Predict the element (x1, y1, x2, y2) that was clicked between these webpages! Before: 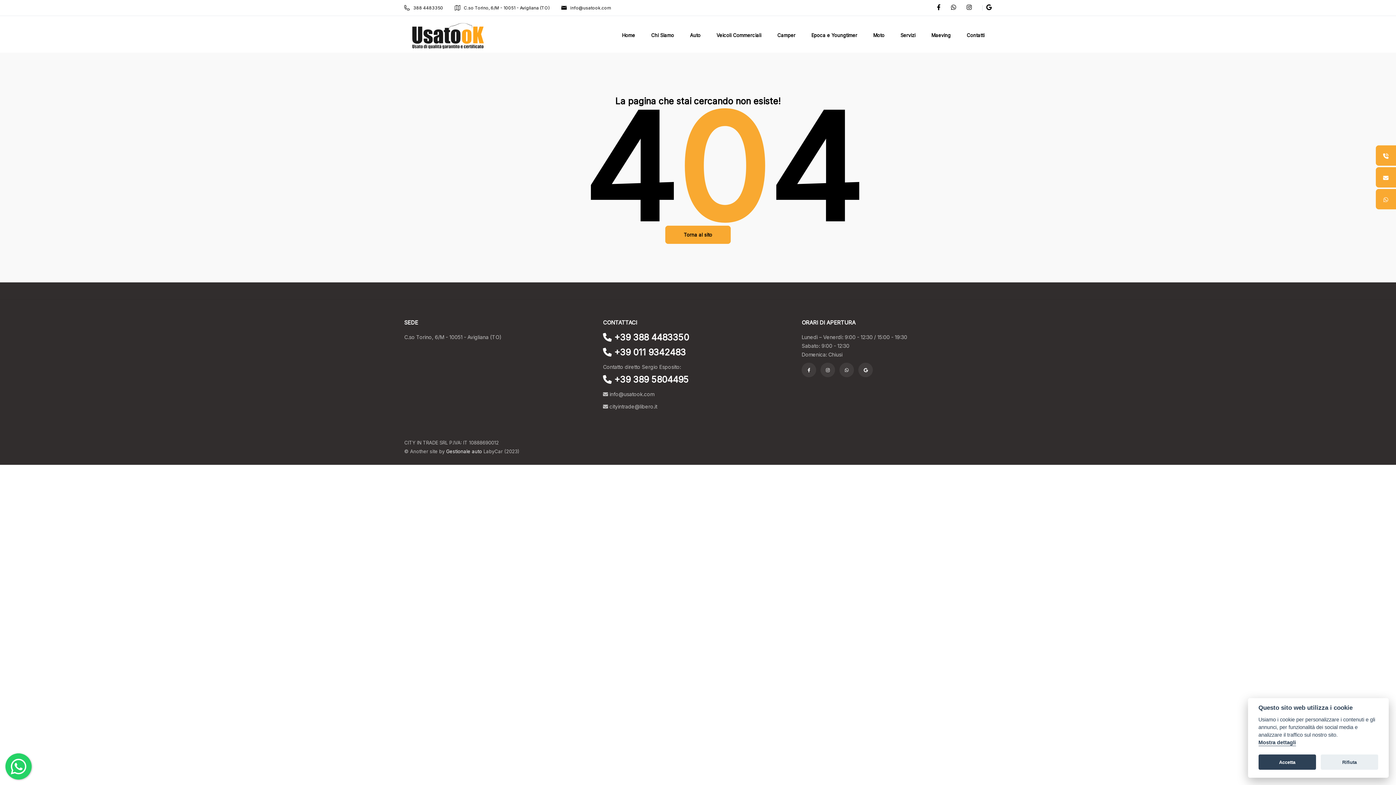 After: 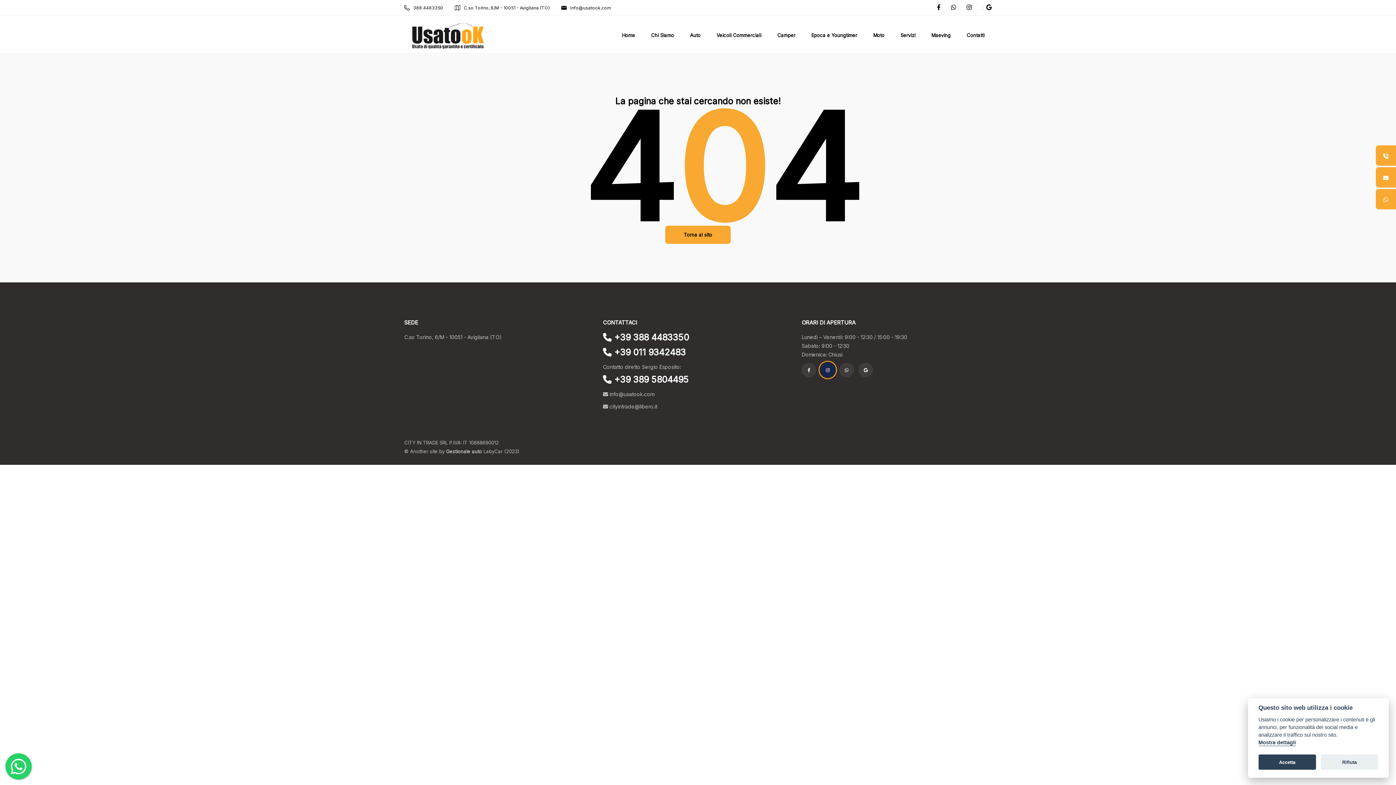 Action: bbox: (826, 368, 830, 372)